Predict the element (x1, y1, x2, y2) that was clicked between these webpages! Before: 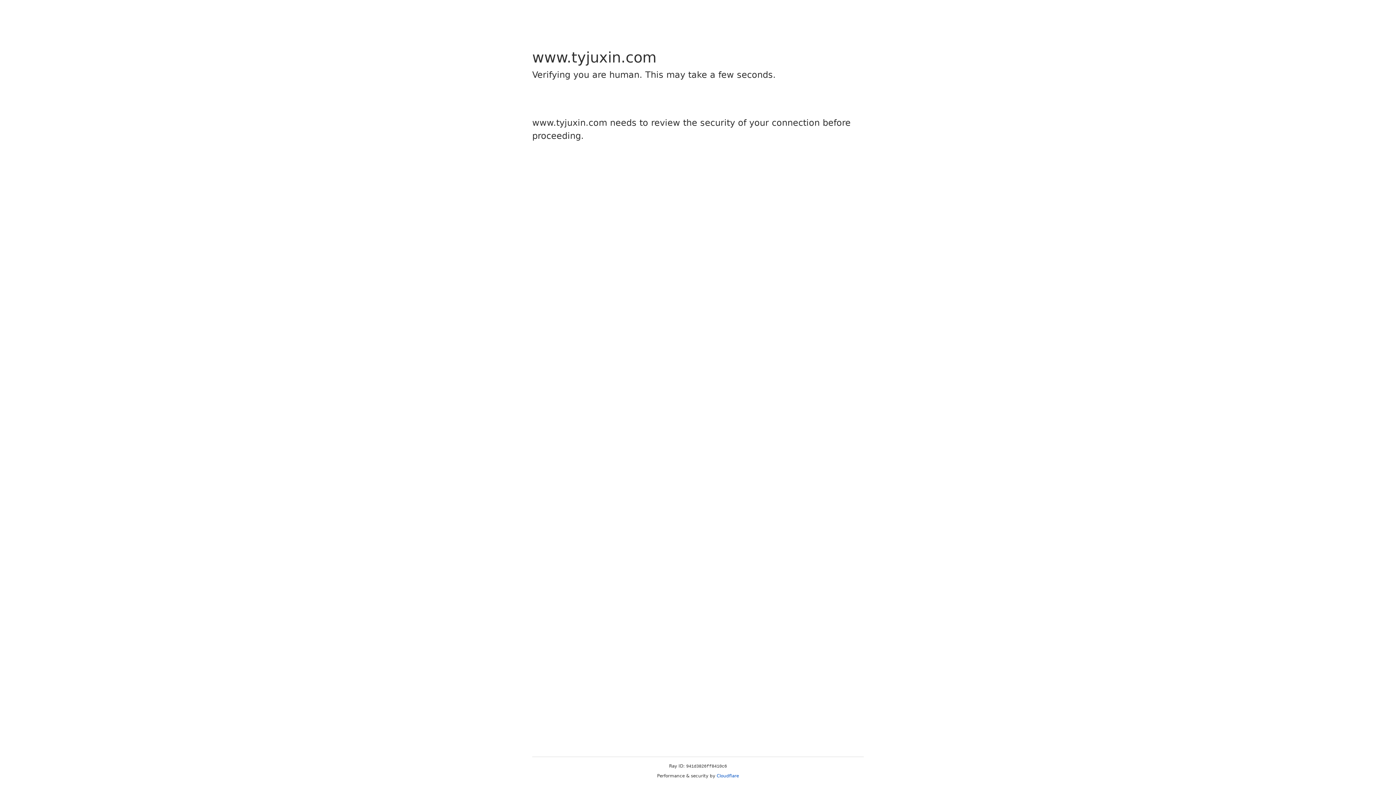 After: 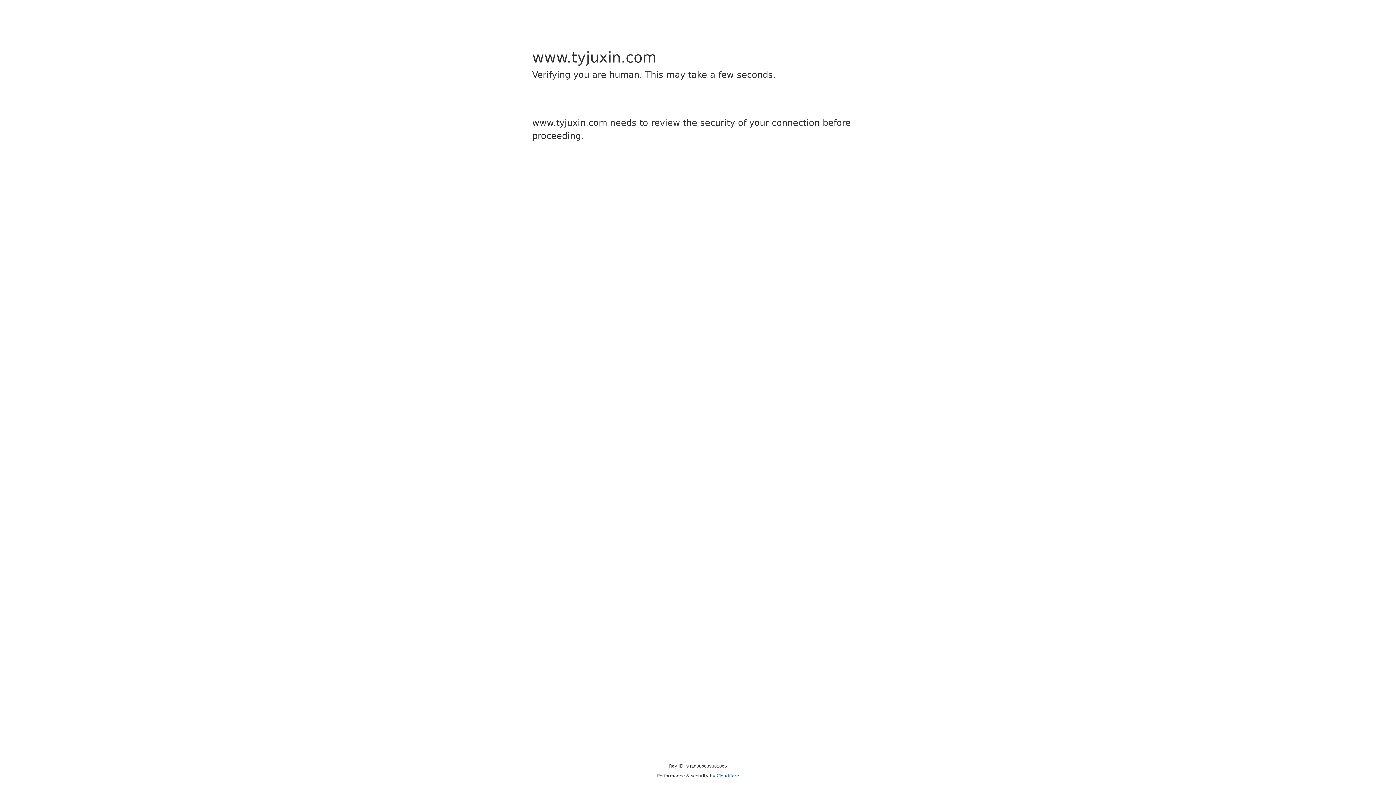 Action: label: Cloudflare bbox: (716, 773, 739, 778)